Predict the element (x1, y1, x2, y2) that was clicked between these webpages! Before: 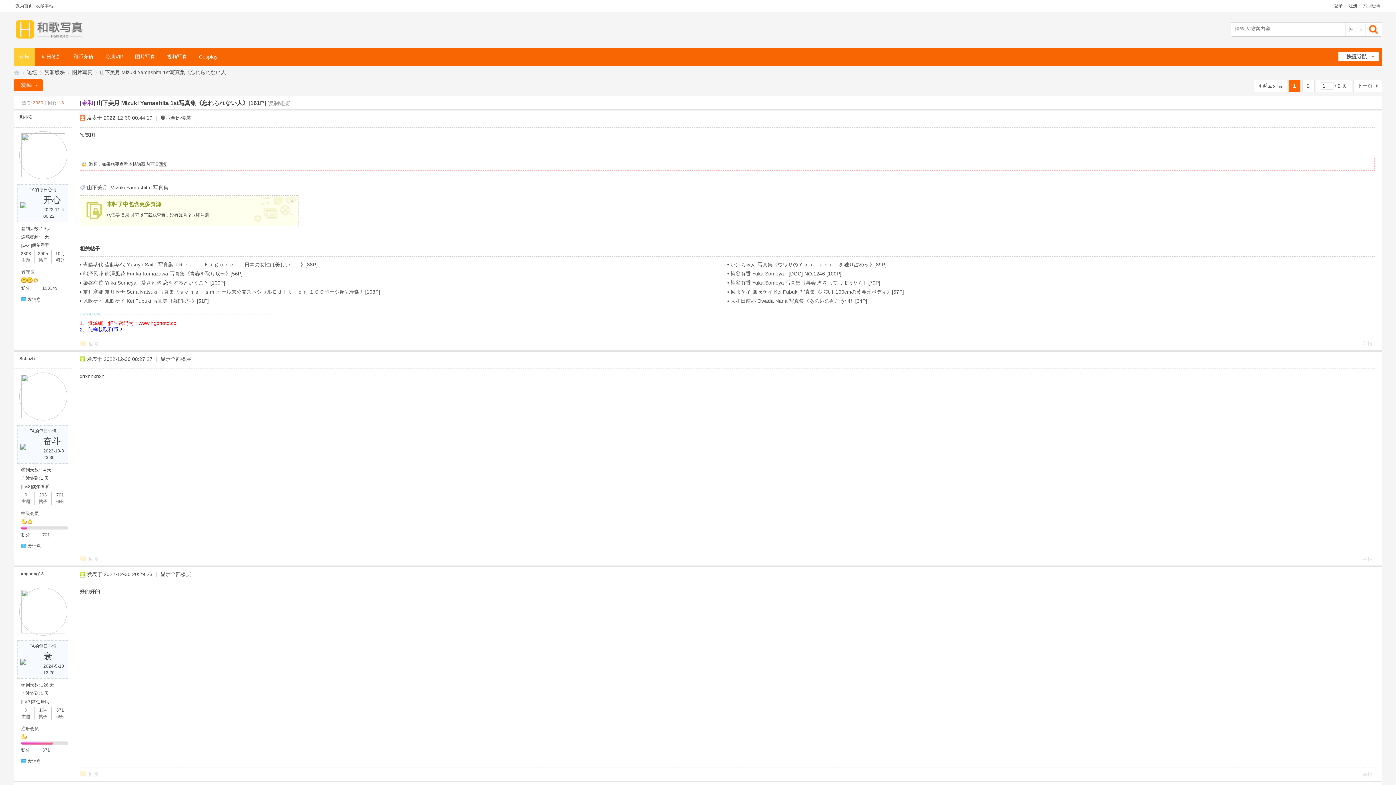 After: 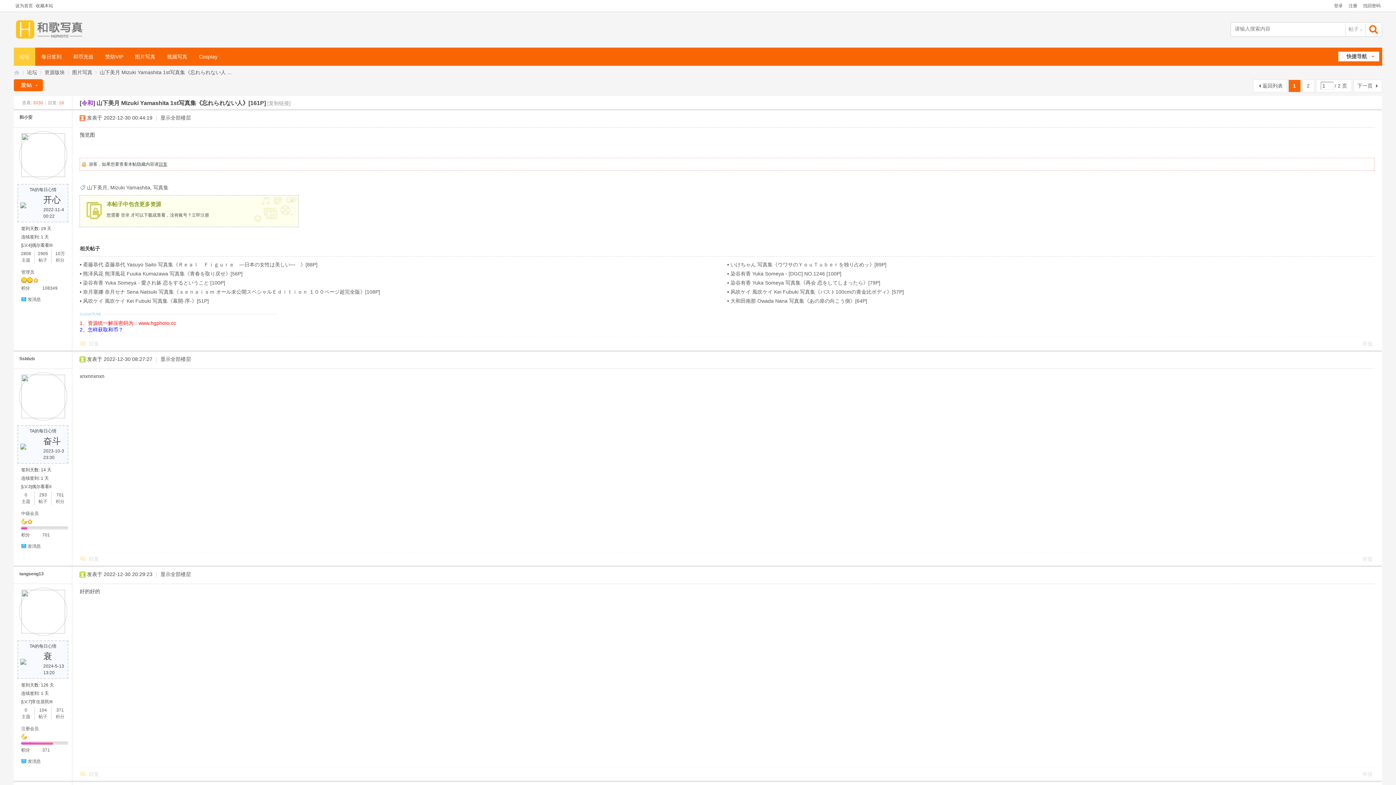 Action: bbox: (99, 67, 231, 77) label: 山下美月 Mizuki Yamashita 1st写真集《忘れられない人 ...